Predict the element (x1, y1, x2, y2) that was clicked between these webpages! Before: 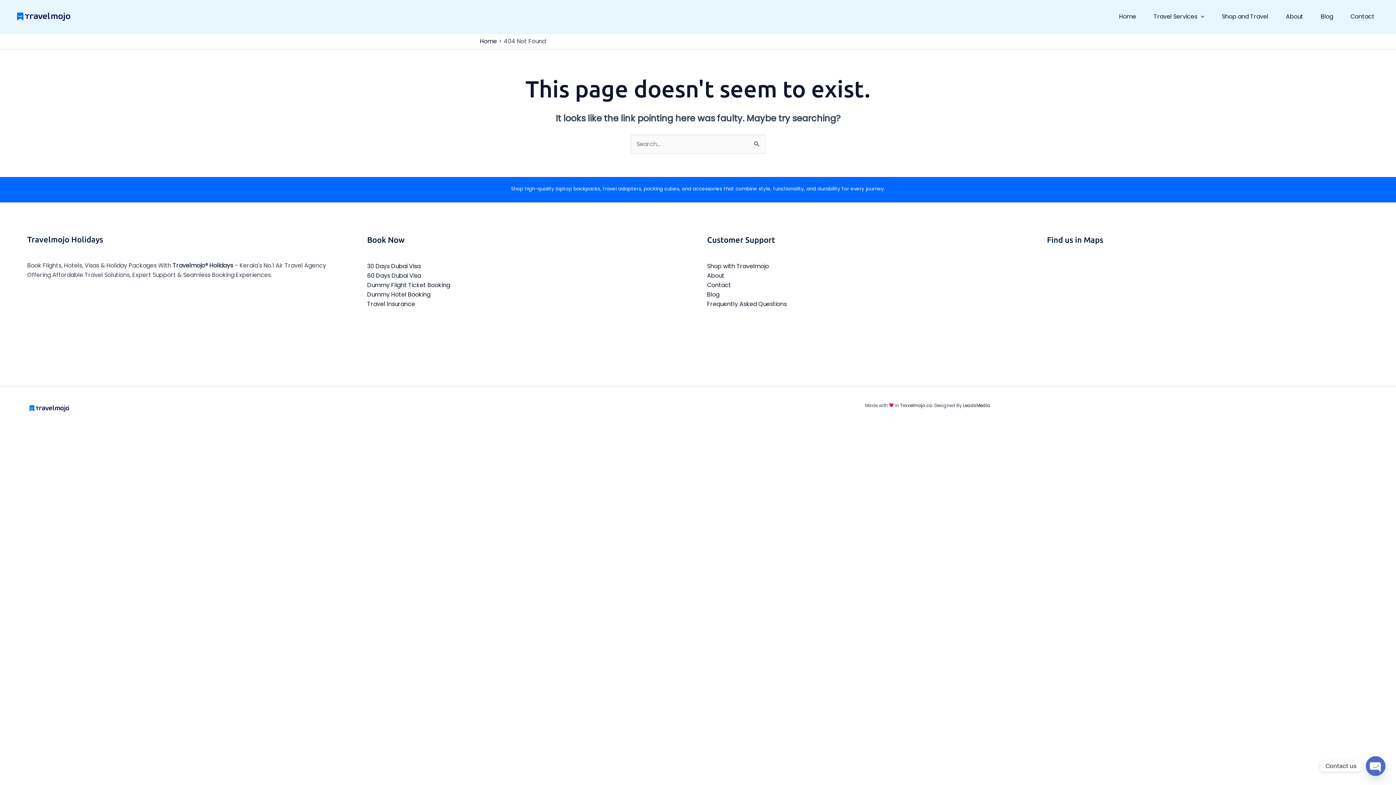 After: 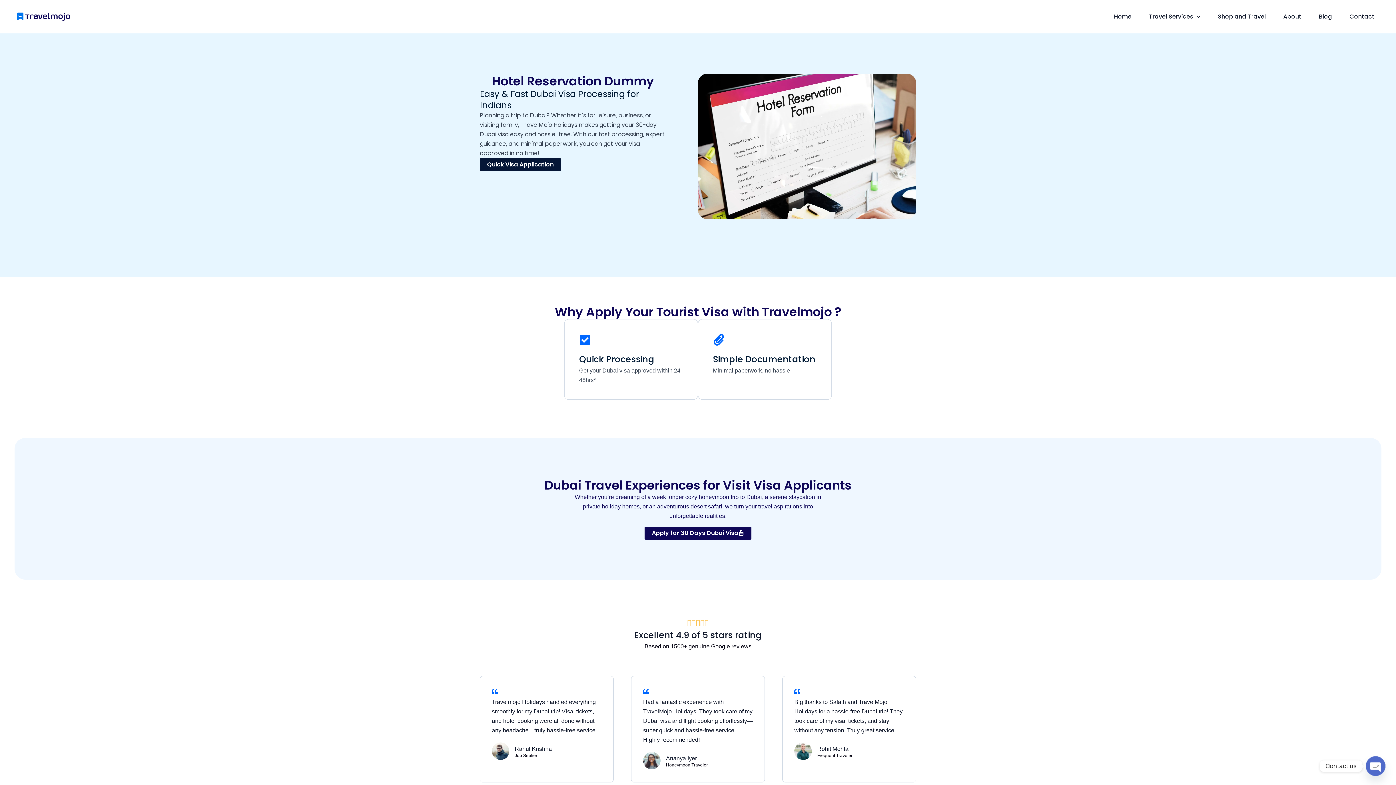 Action: label: Dummy Hotel Booking bbox: (367, 290, 430, 298)